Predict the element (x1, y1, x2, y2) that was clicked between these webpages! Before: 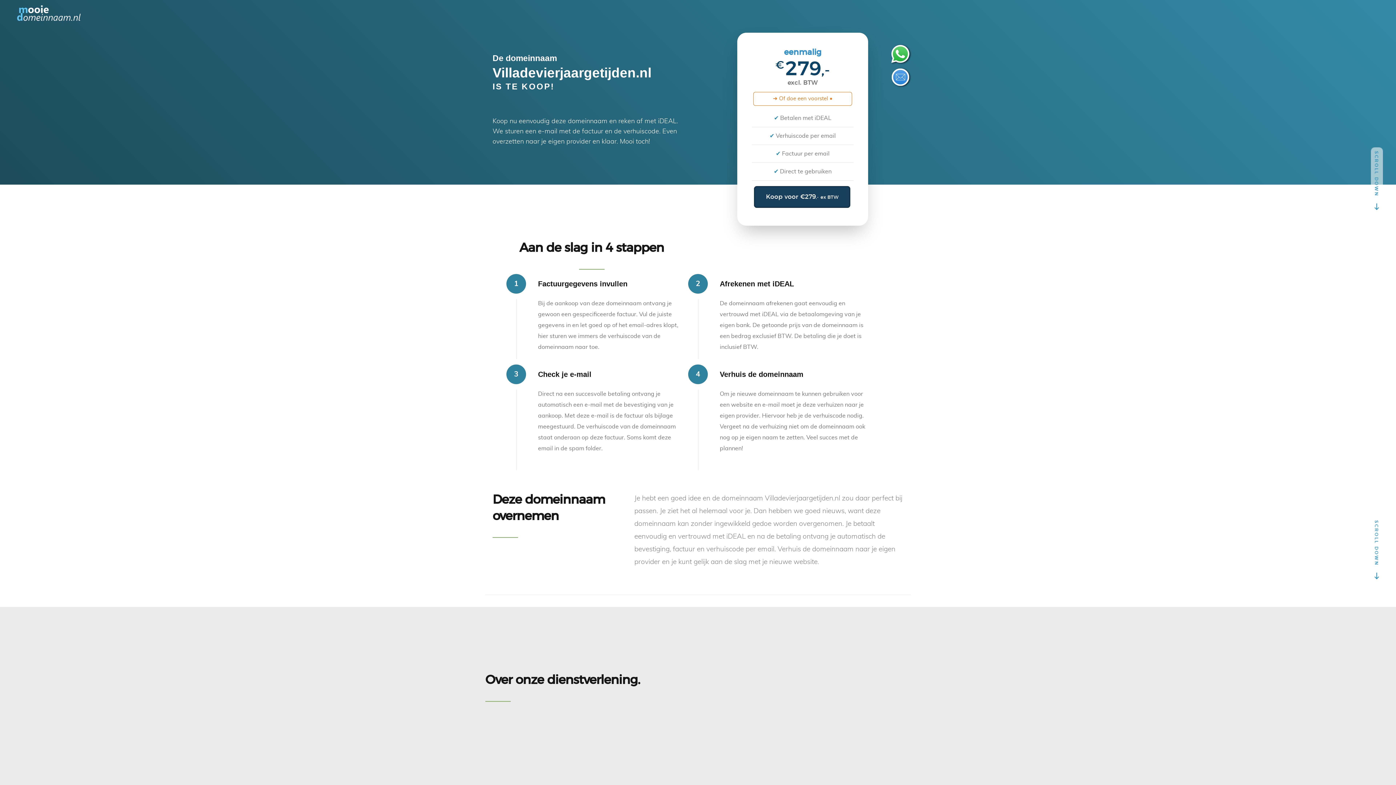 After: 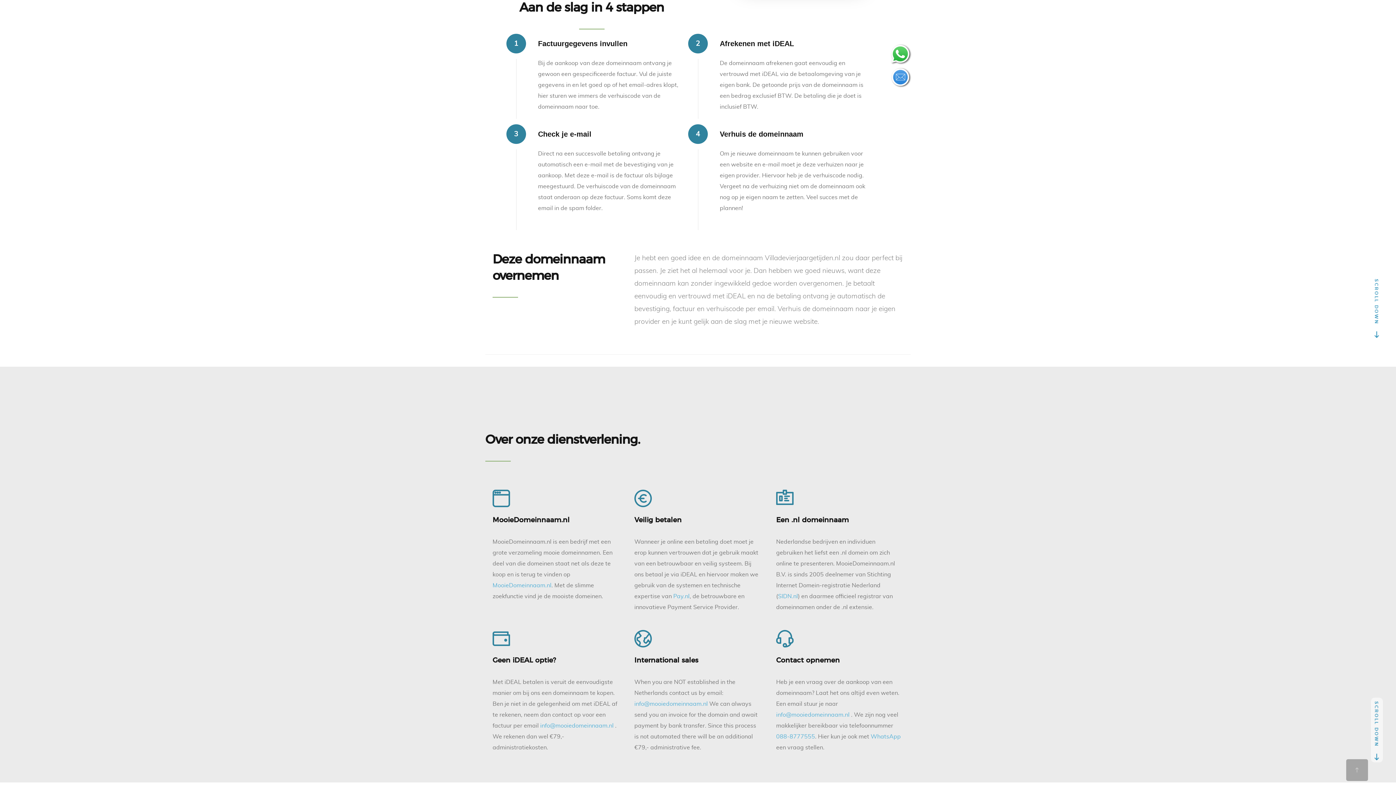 Action: bbox: (1371, 145, 1383, 210) label: SCROLL DOWN 